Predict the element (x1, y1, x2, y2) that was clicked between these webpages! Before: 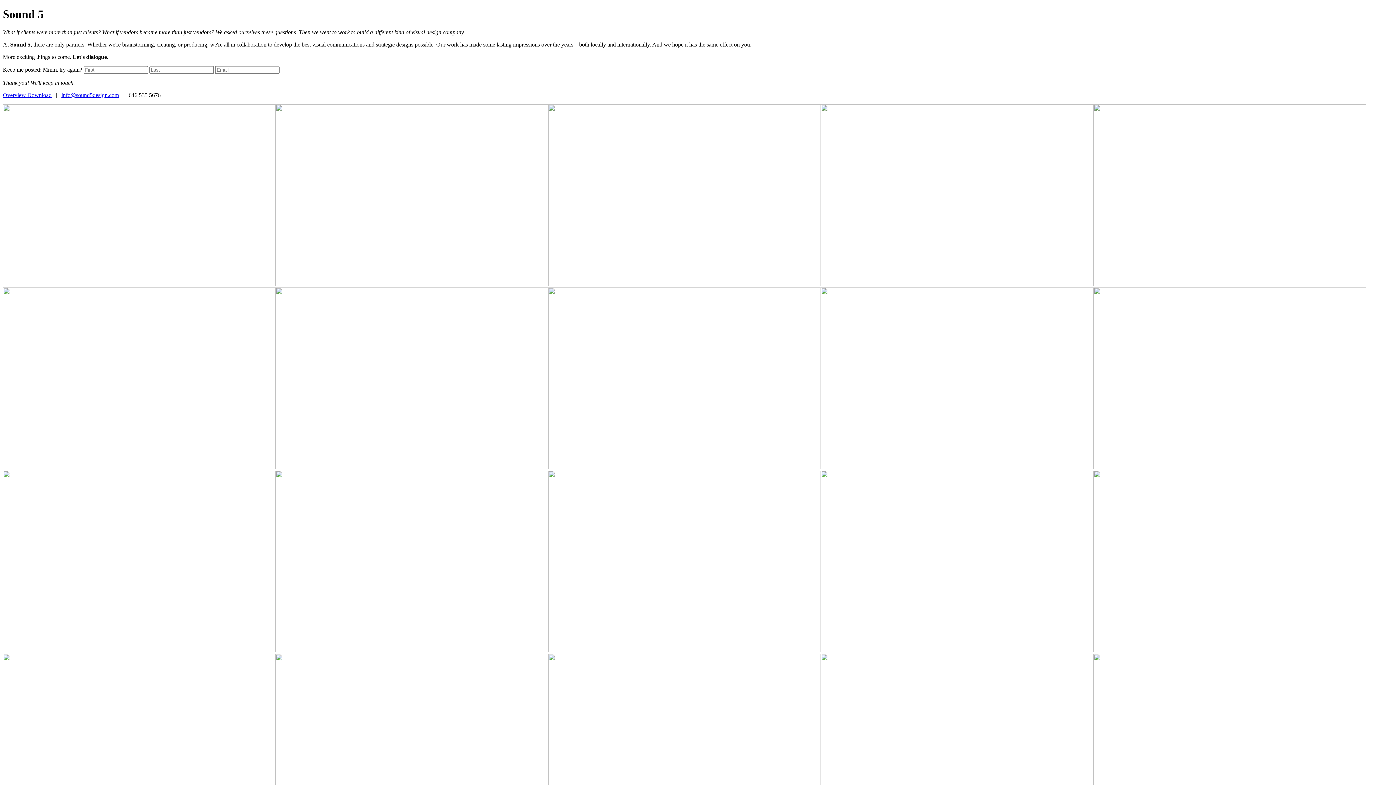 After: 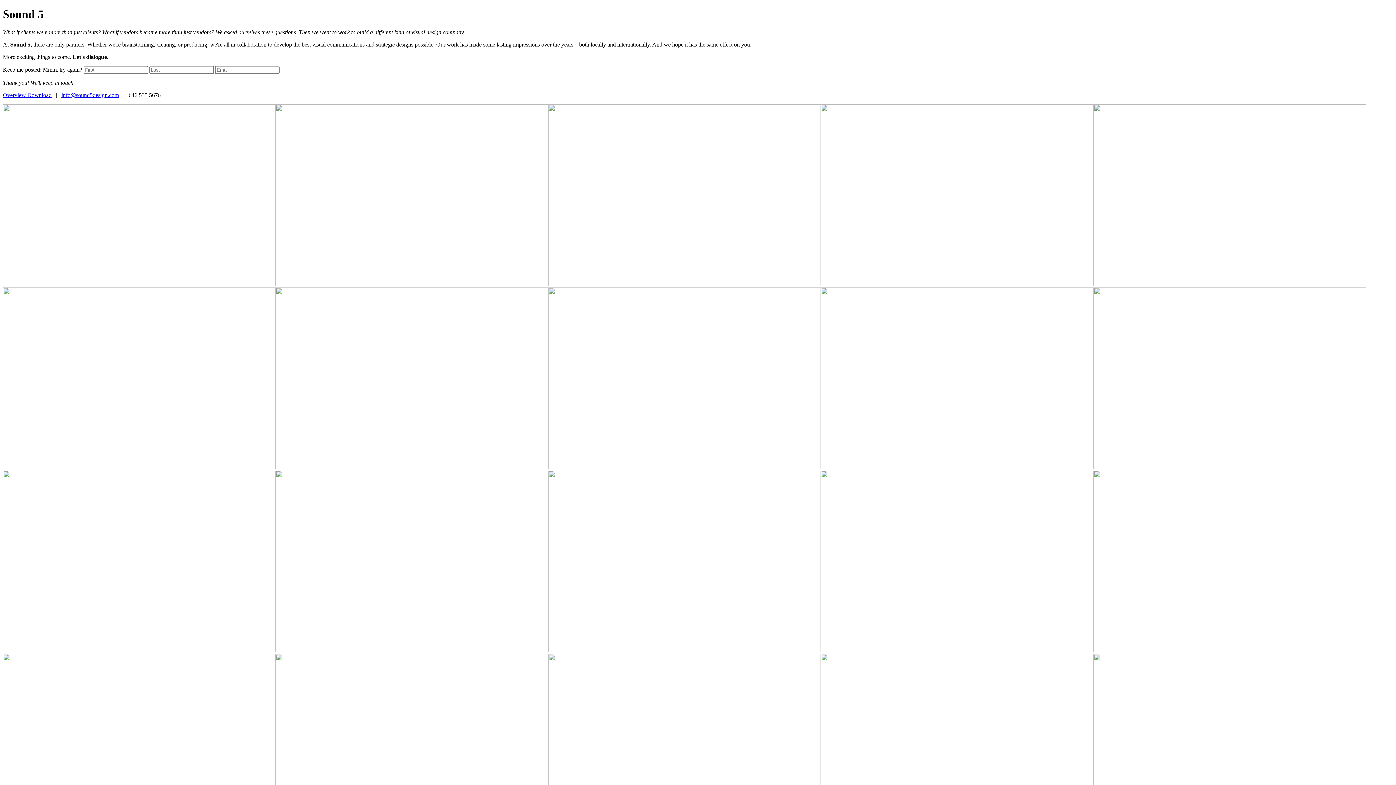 Action: bbox: (61, 91, 118, 98) label: info@sound5design.com